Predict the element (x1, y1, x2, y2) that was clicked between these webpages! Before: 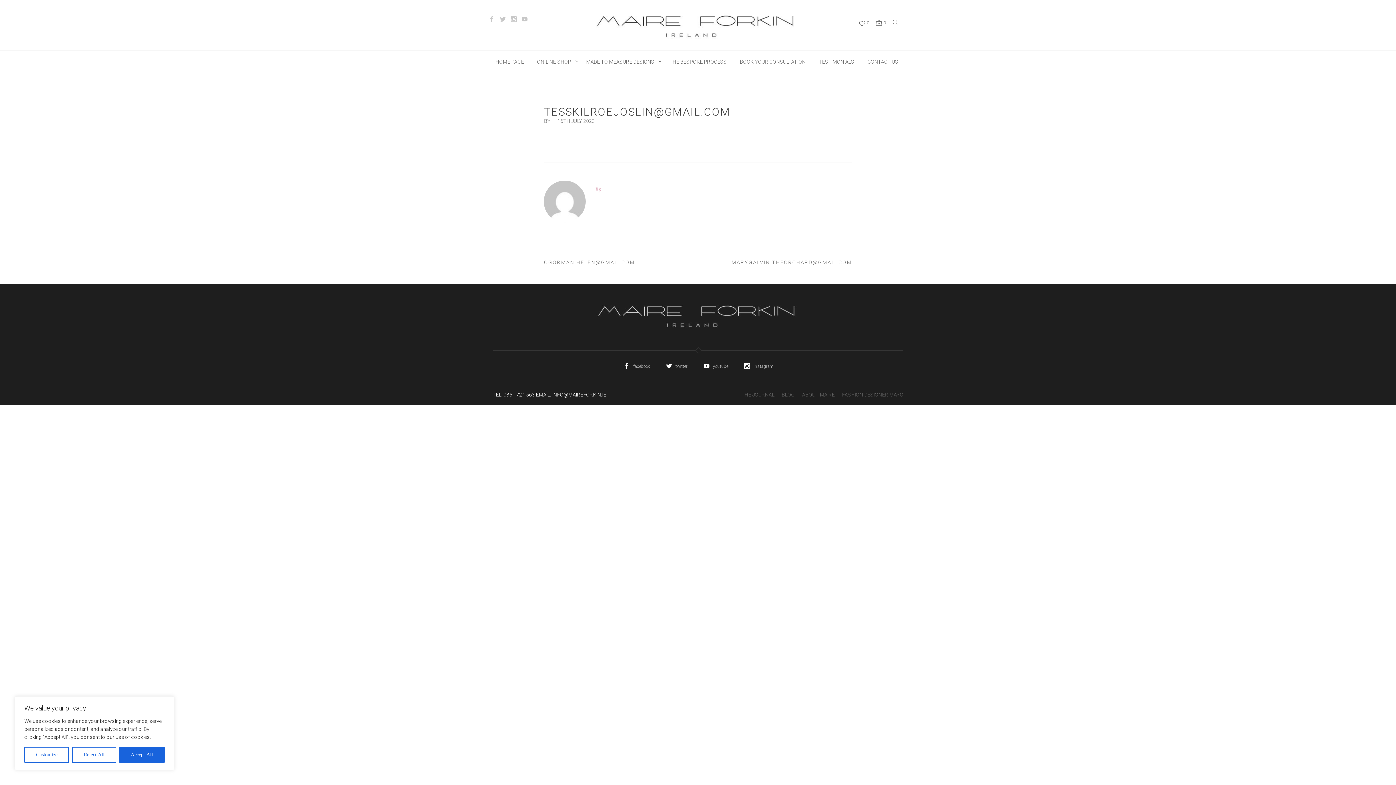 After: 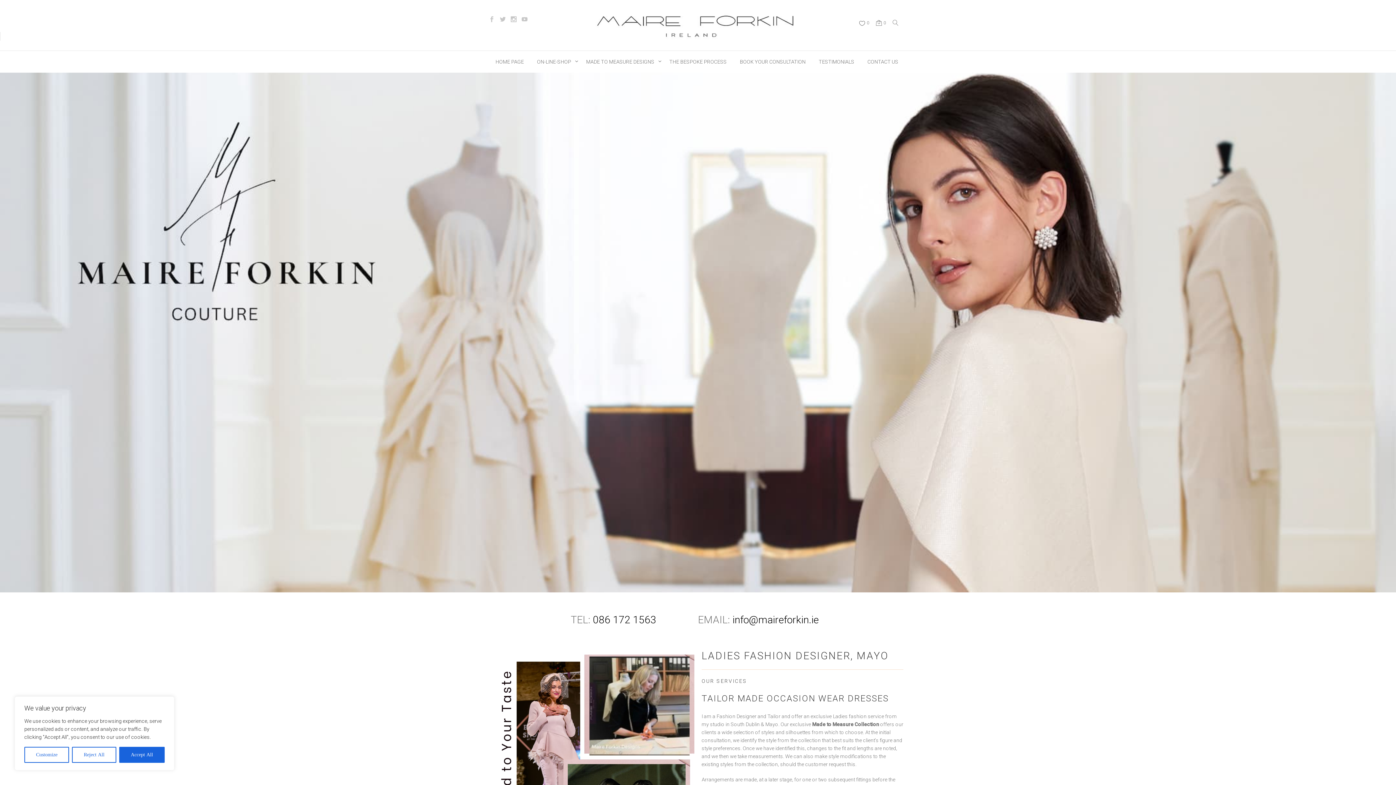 Action: label: FASHION DESIGNER MAYO bbox: (838, 392, 903, 397)